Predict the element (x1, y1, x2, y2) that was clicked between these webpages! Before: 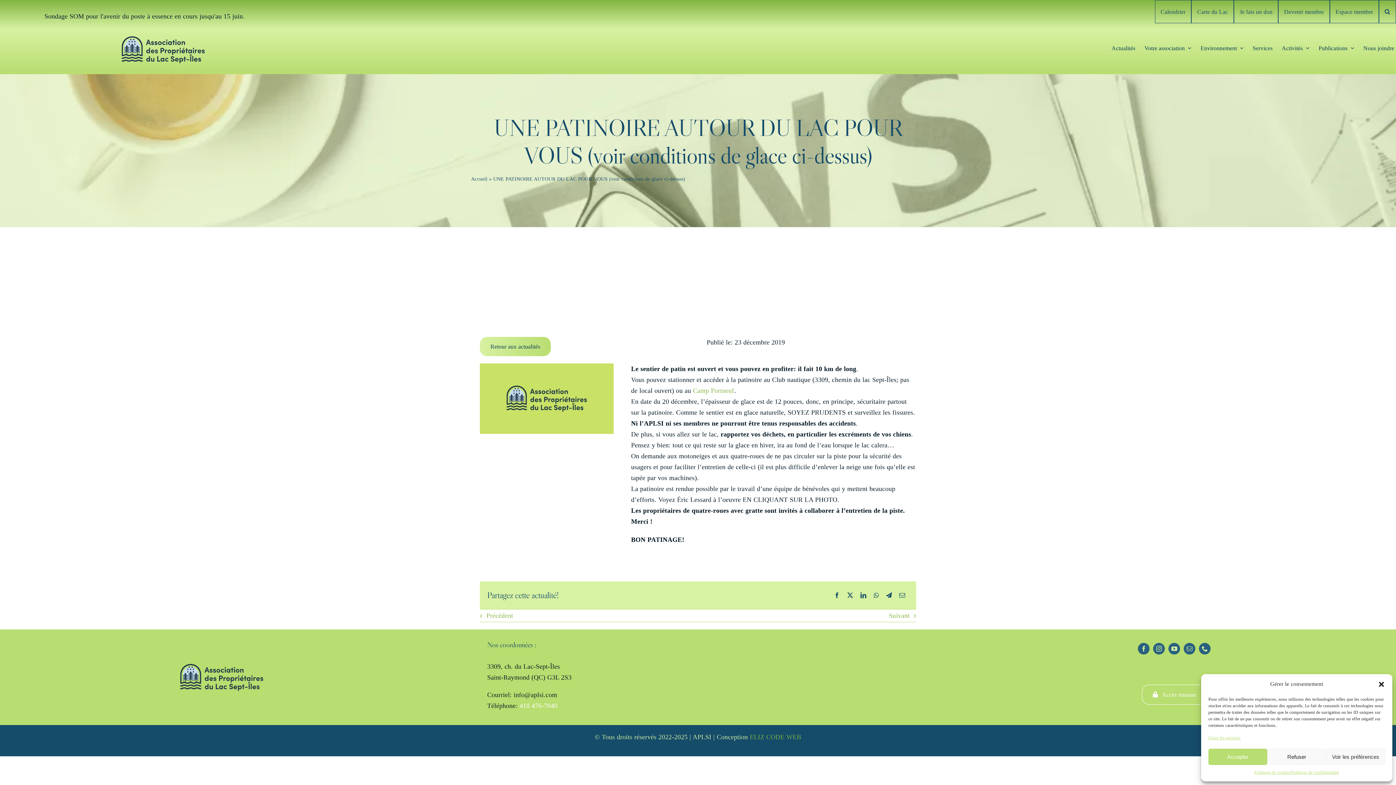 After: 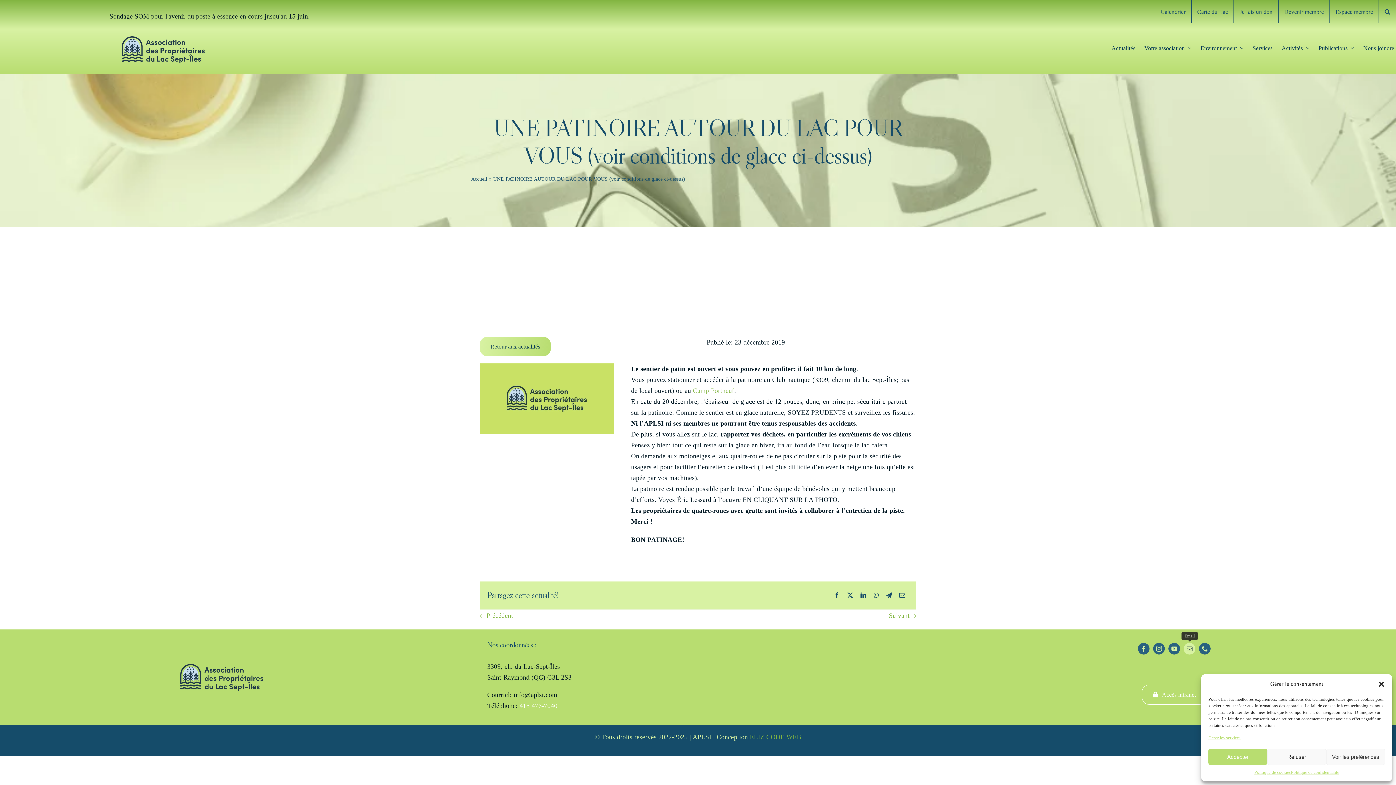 Action: label: mail bbox: (1184, 643, 1195, 654)